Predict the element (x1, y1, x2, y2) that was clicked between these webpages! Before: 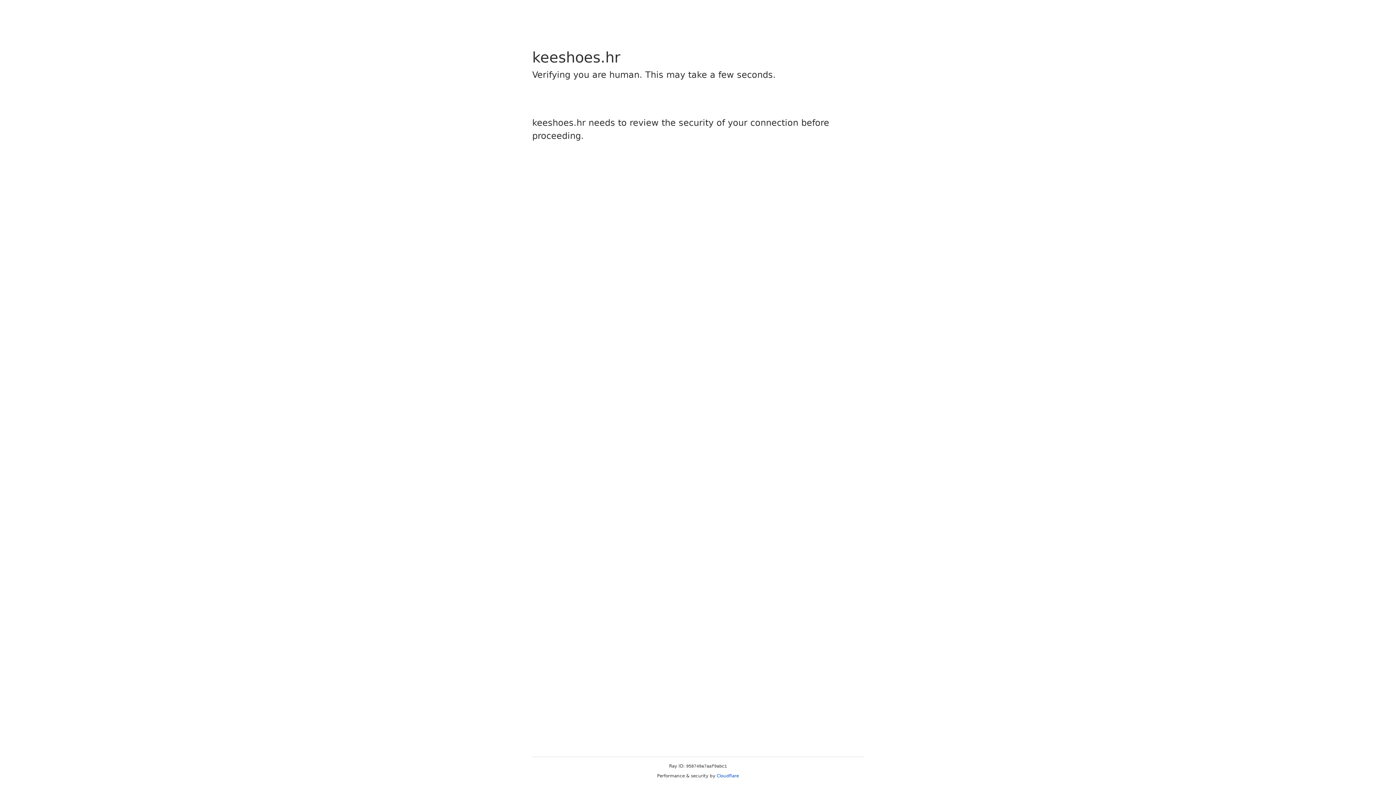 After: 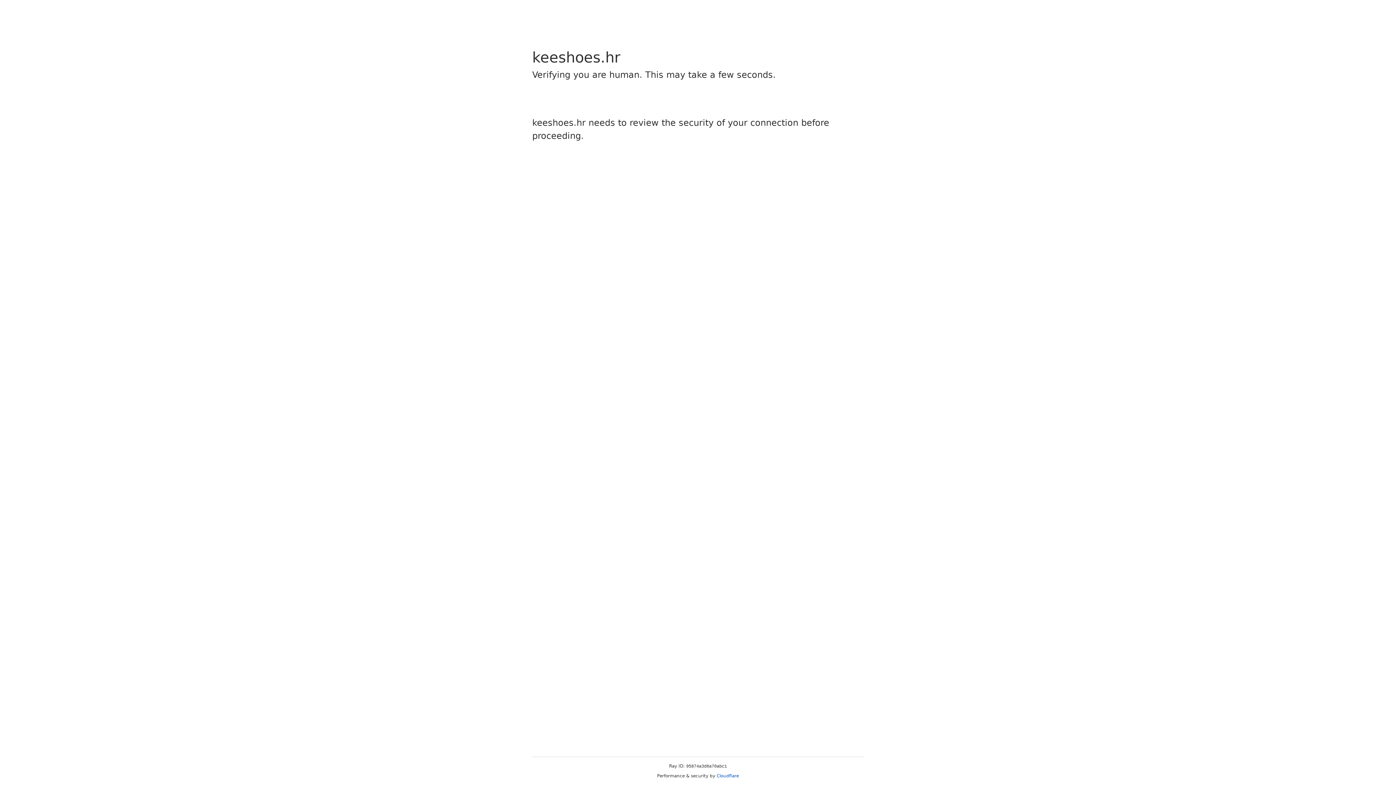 Action: label: Cloudflare bbox: (716, 773, 739, 778)